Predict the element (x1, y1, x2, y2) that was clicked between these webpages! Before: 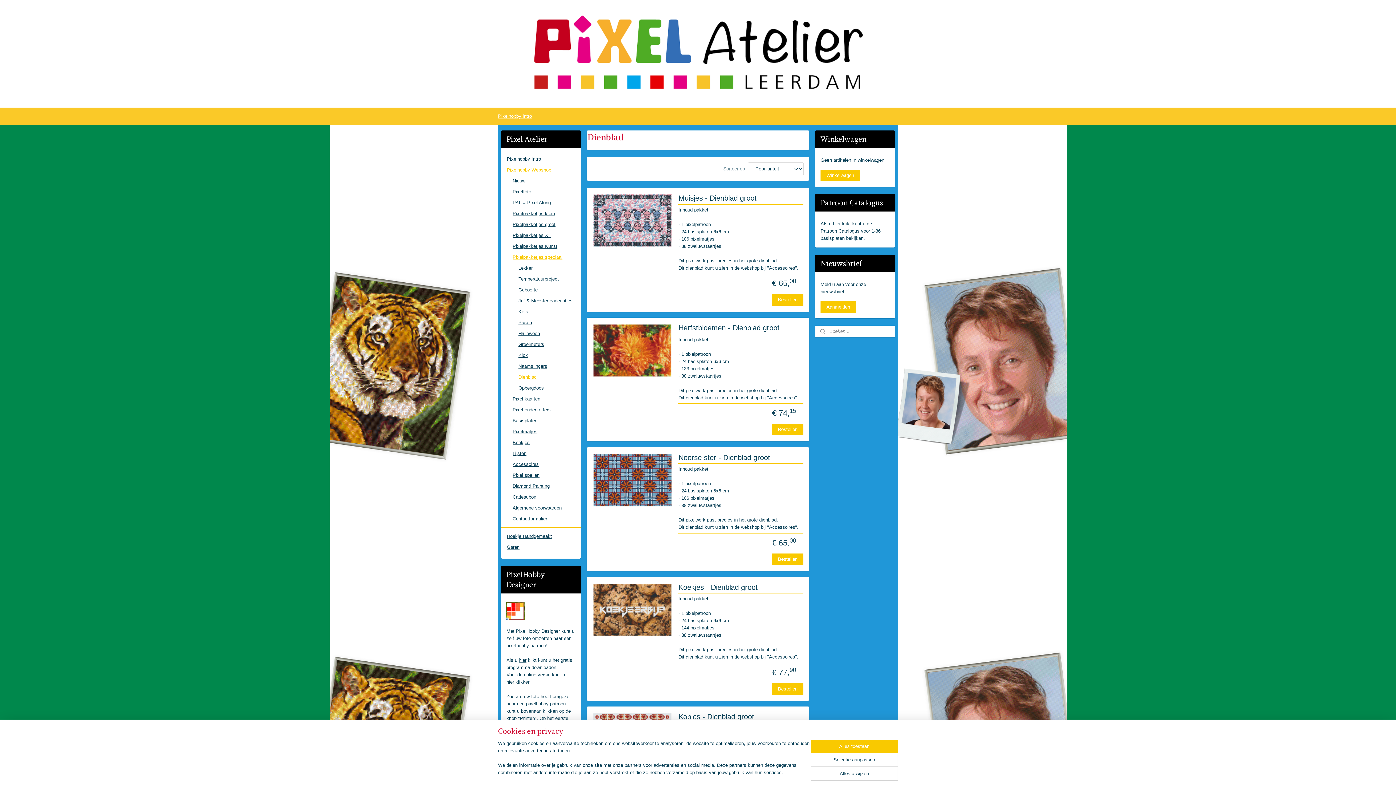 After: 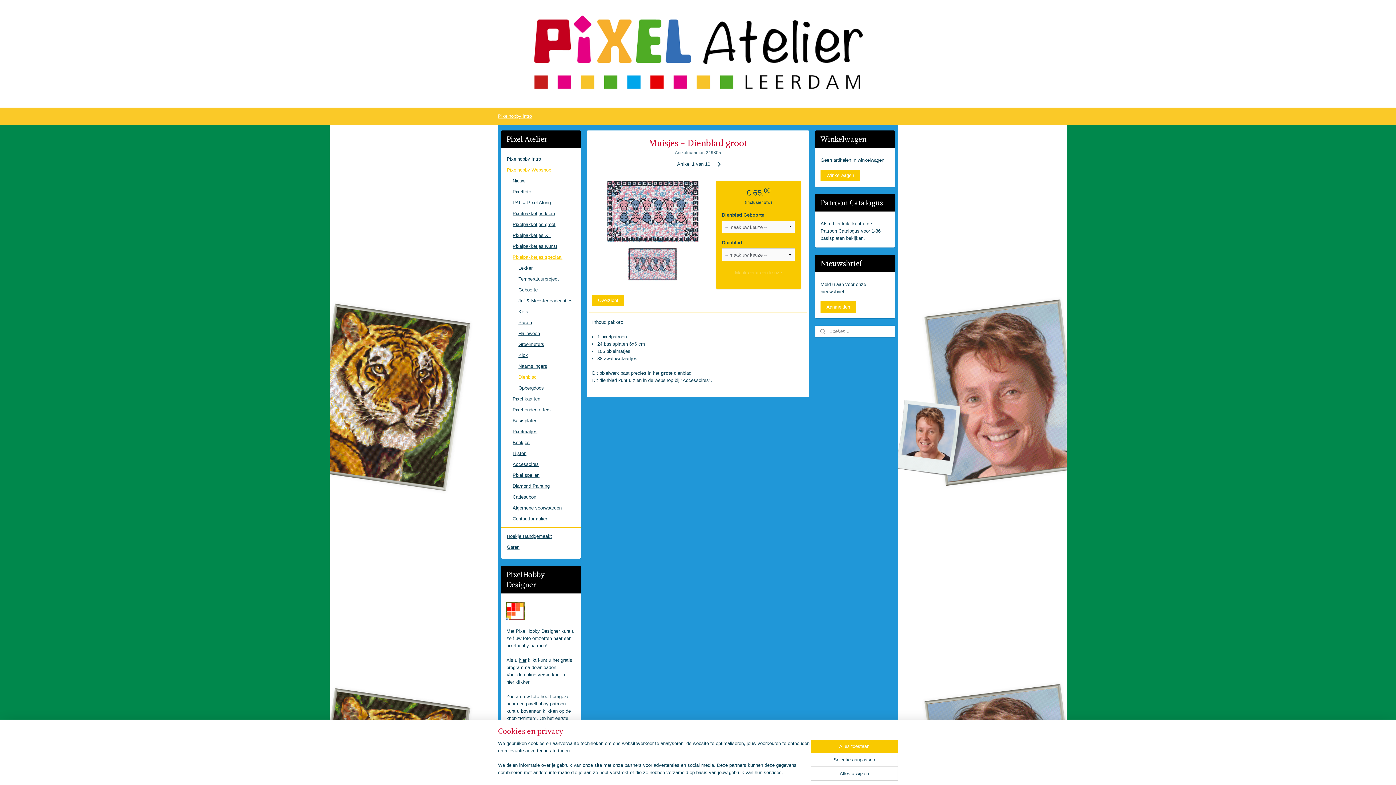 Action: bbox: (593, 217, 672, 223)